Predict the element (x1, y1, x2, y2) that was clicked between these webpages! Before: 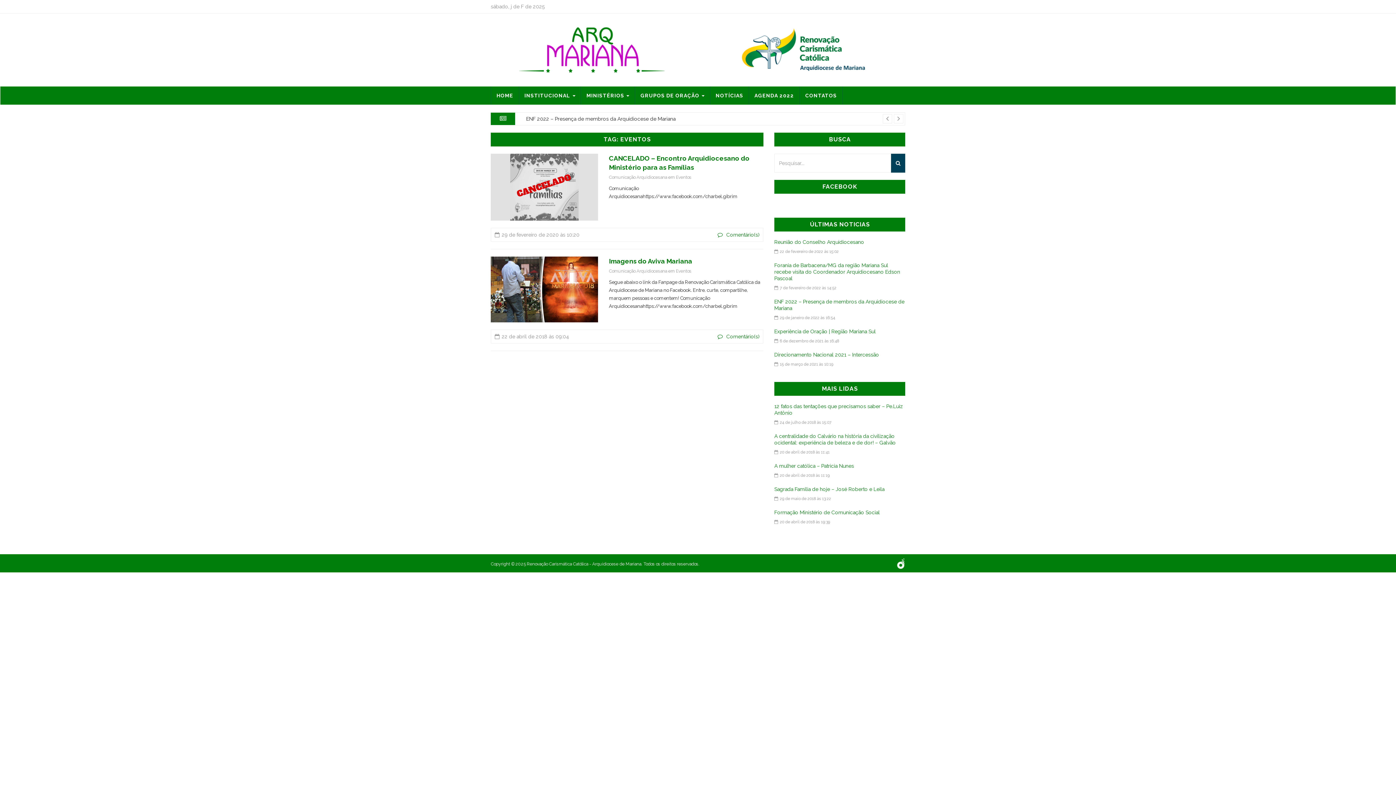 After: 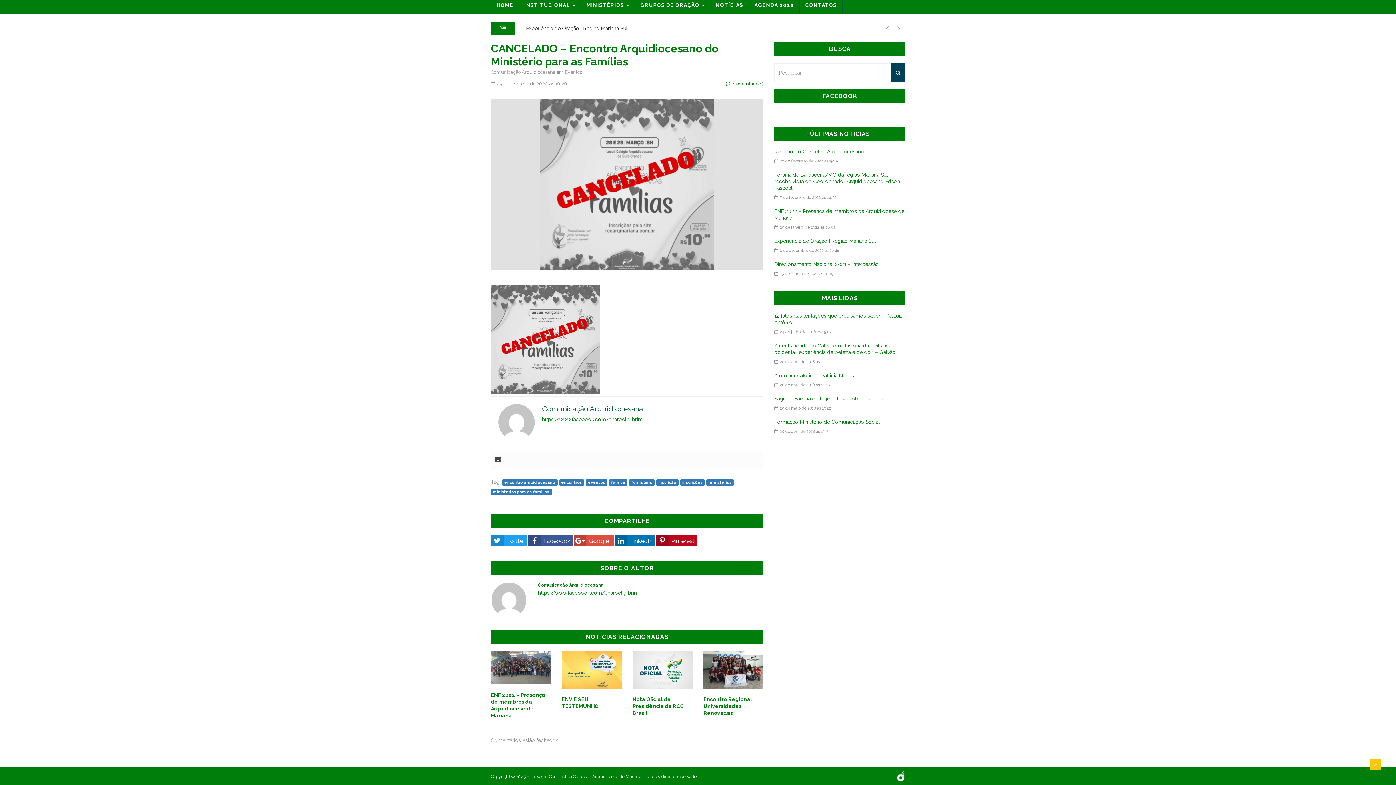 Action: bbox: (717, 232, 759, 237) label:   Comentário(s)